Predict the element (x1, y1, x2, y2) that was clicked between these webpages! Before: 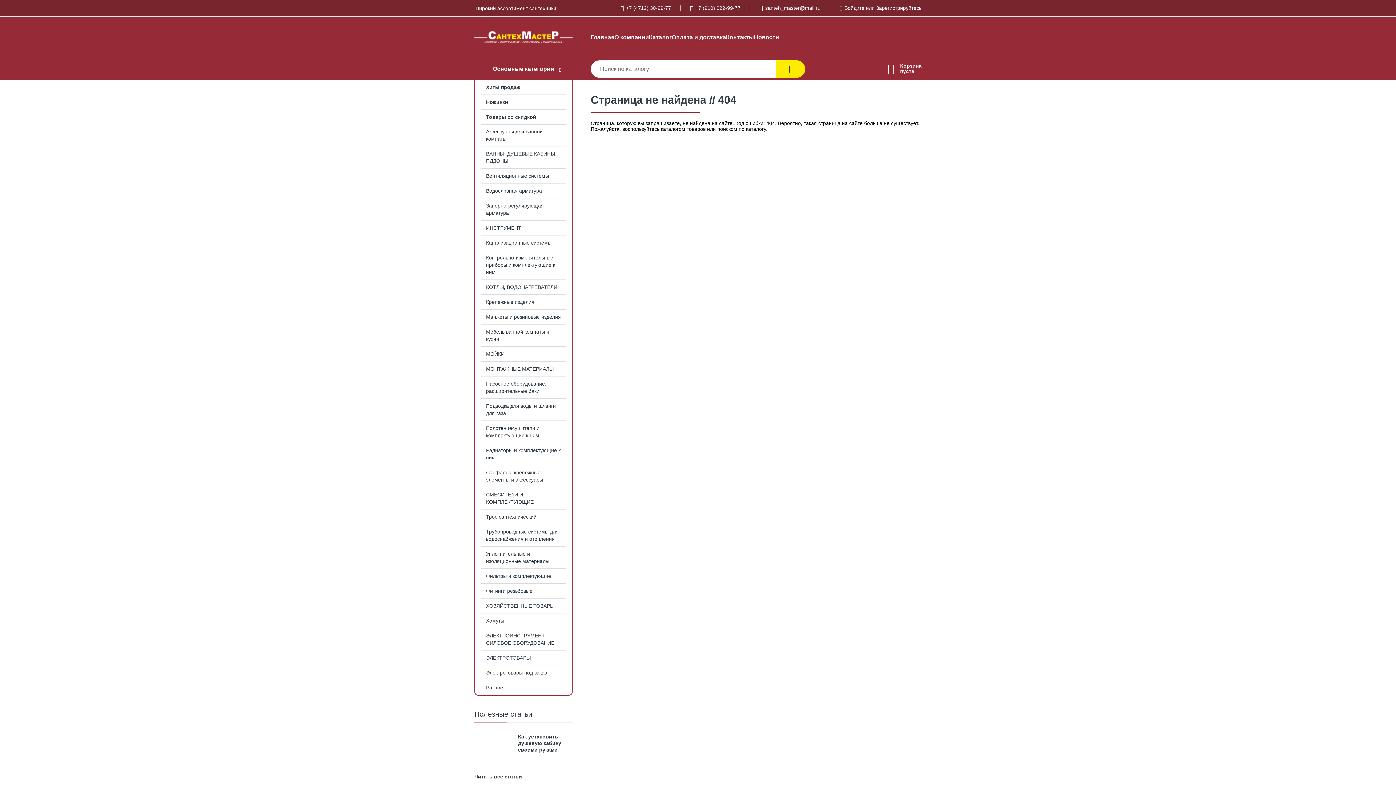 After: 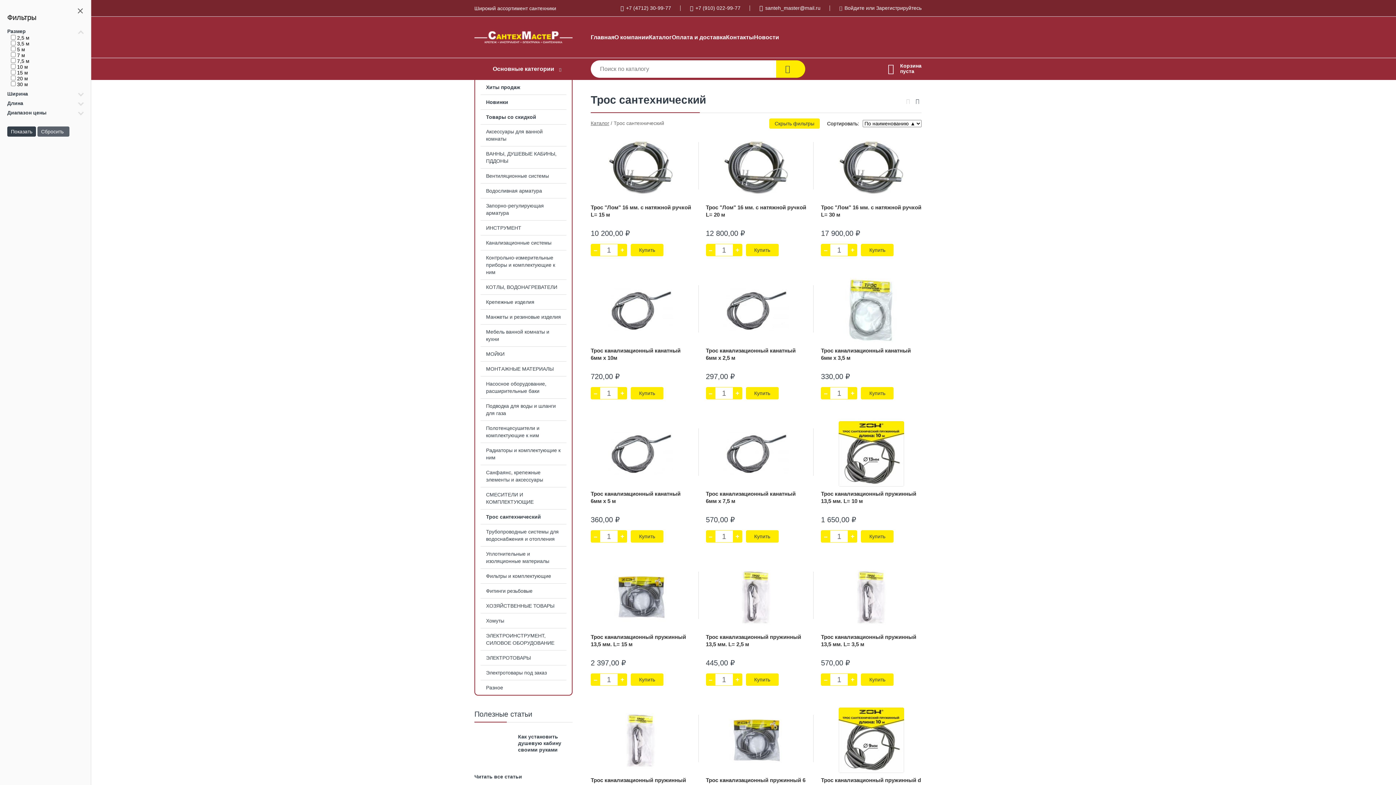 Action: label: Трос сантехнический bbox: (475, 509, 572, 524)